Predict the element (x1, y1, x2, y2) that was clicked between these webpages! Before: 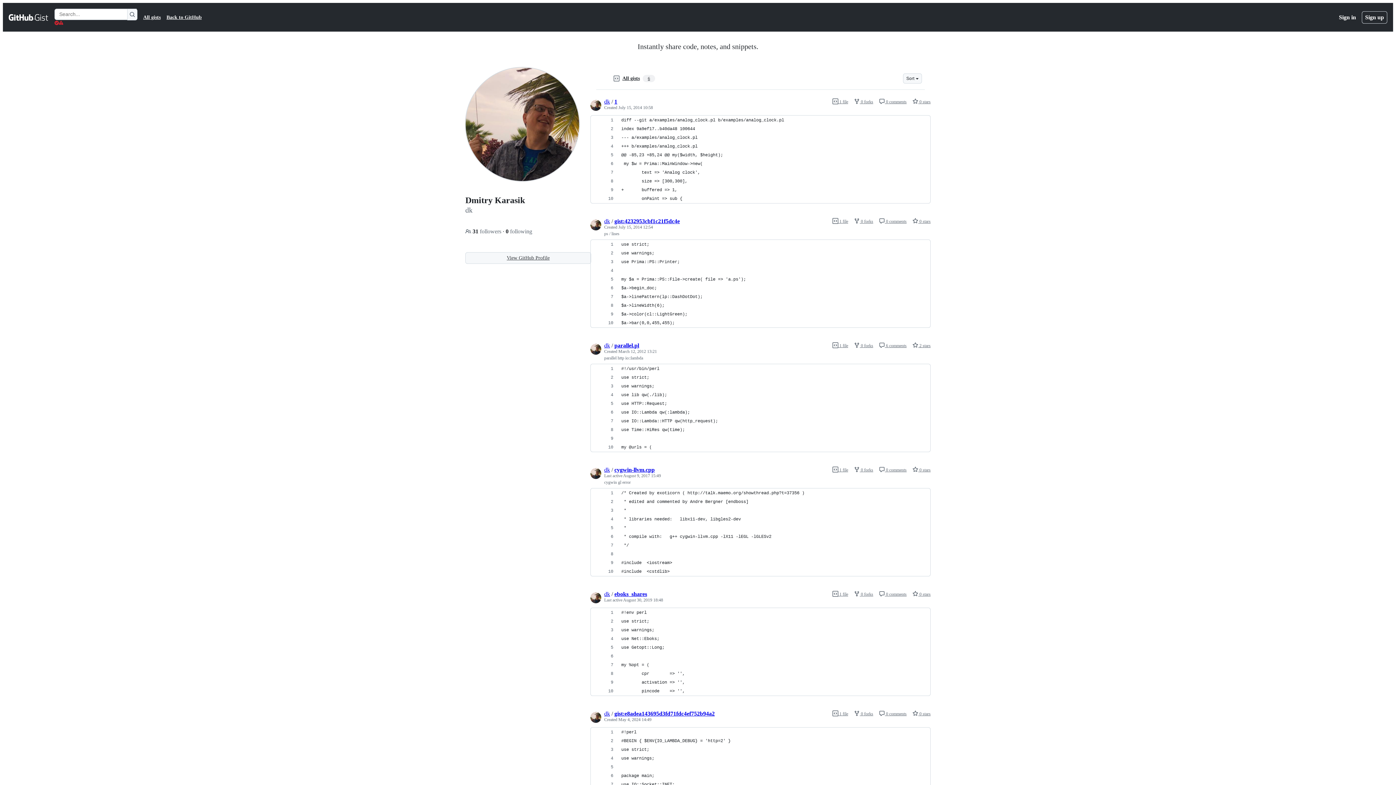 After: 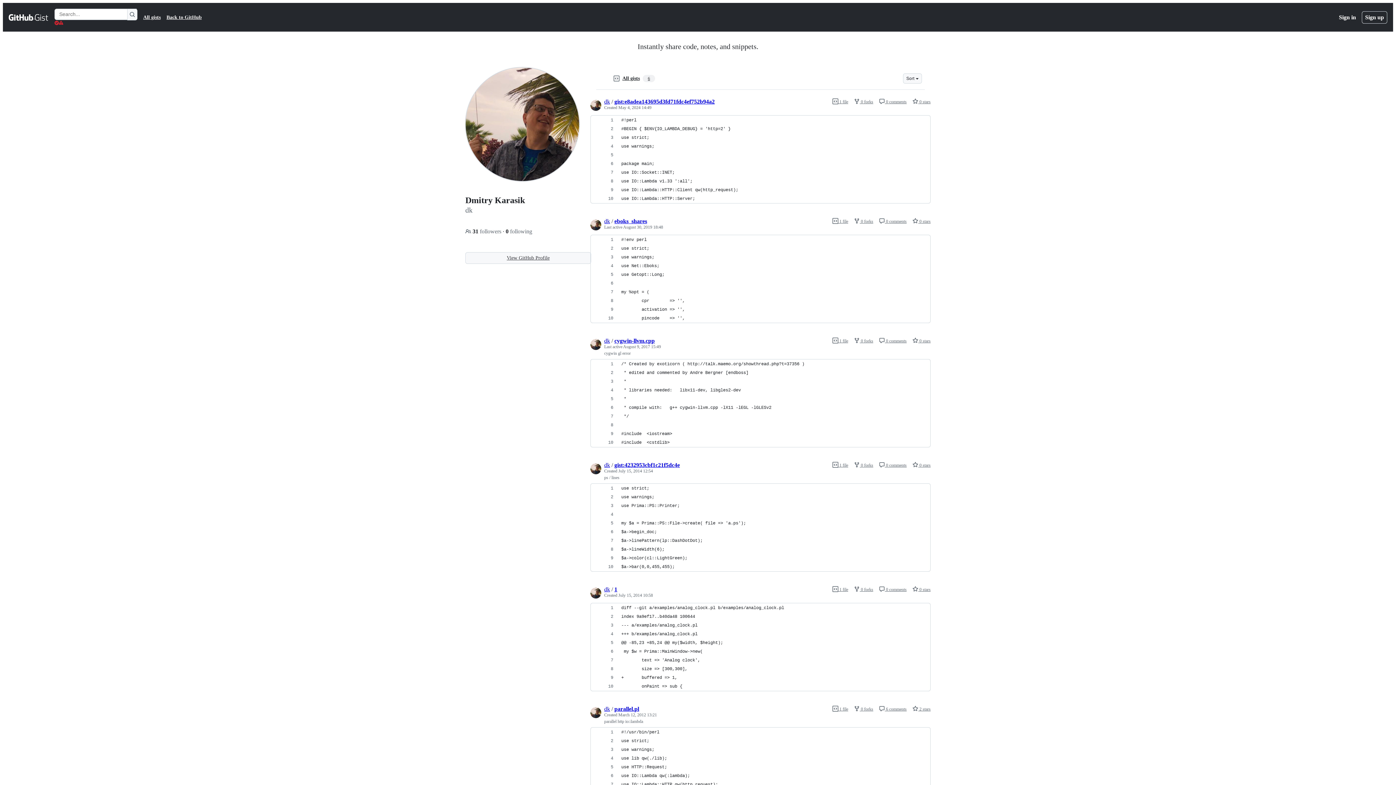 Action: bbox: (604, 591, 610, 597) label: dk